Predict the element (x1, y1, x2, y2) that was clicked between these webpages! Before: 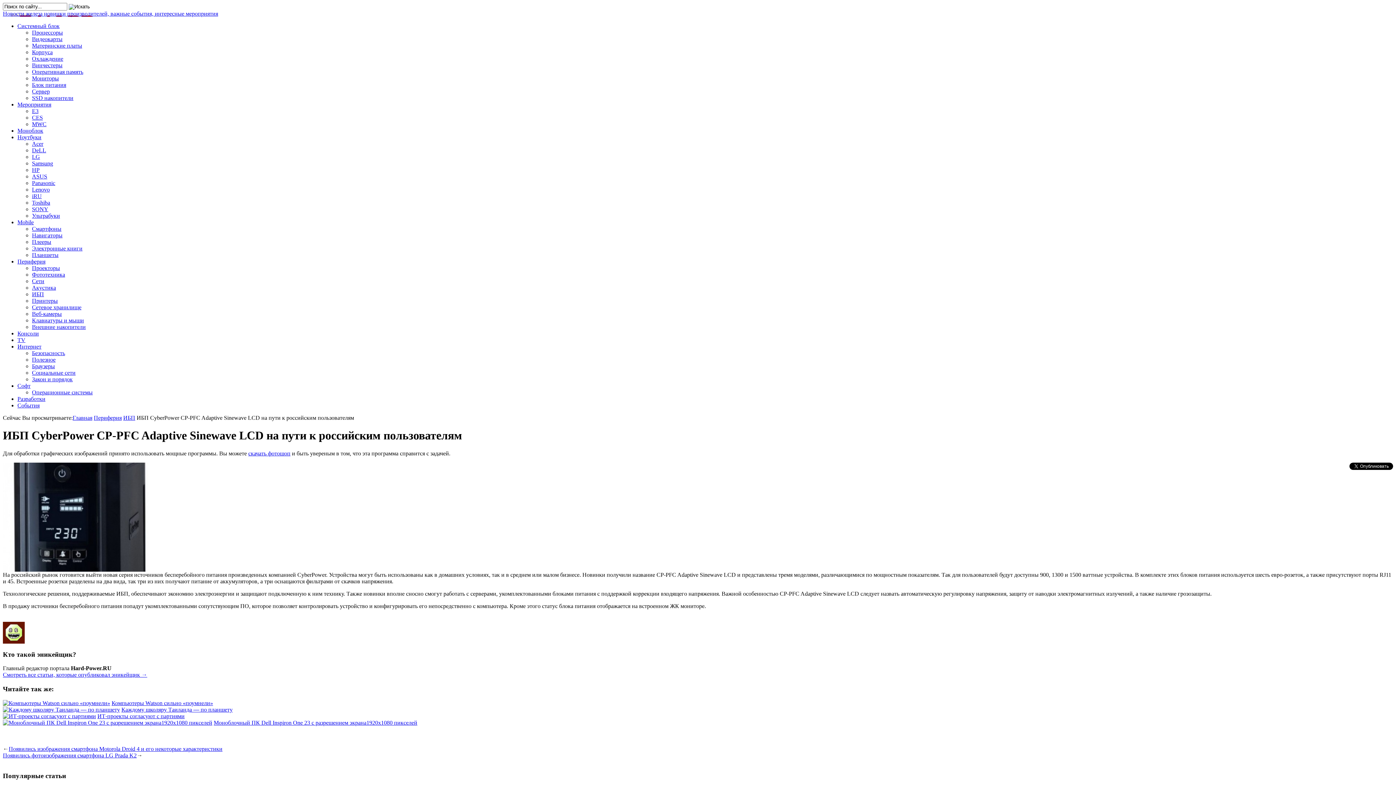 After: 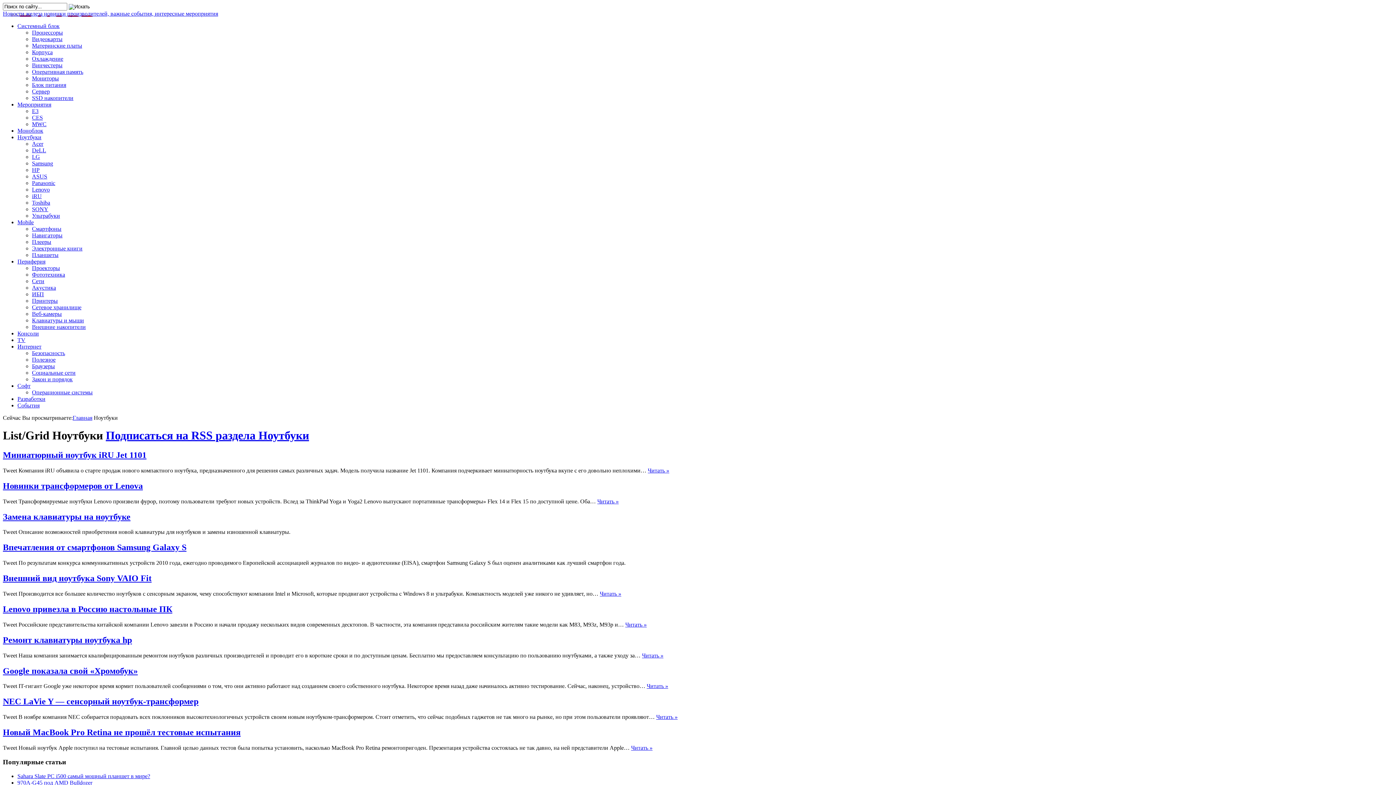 Action: label: Ноутбуки bbox: (17, 134, 41, 140)